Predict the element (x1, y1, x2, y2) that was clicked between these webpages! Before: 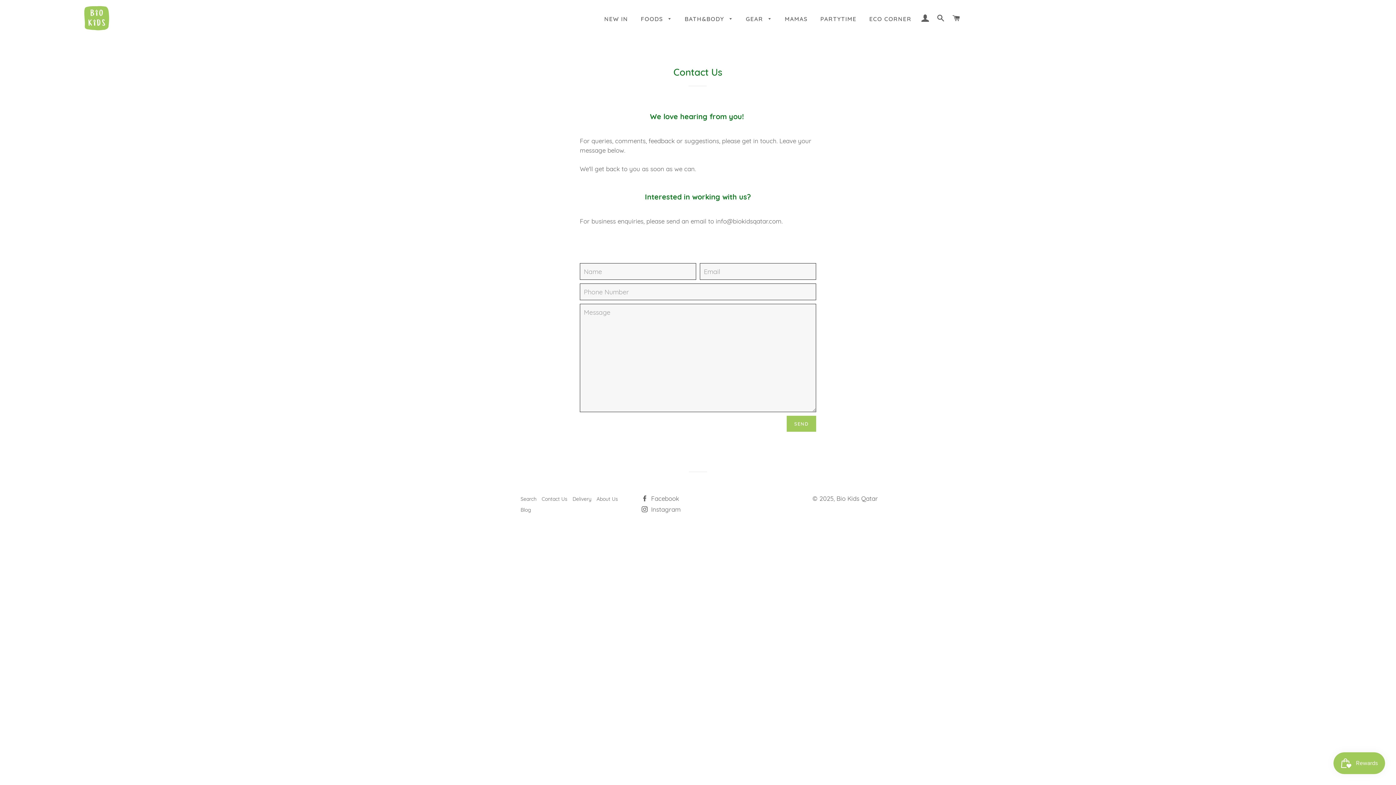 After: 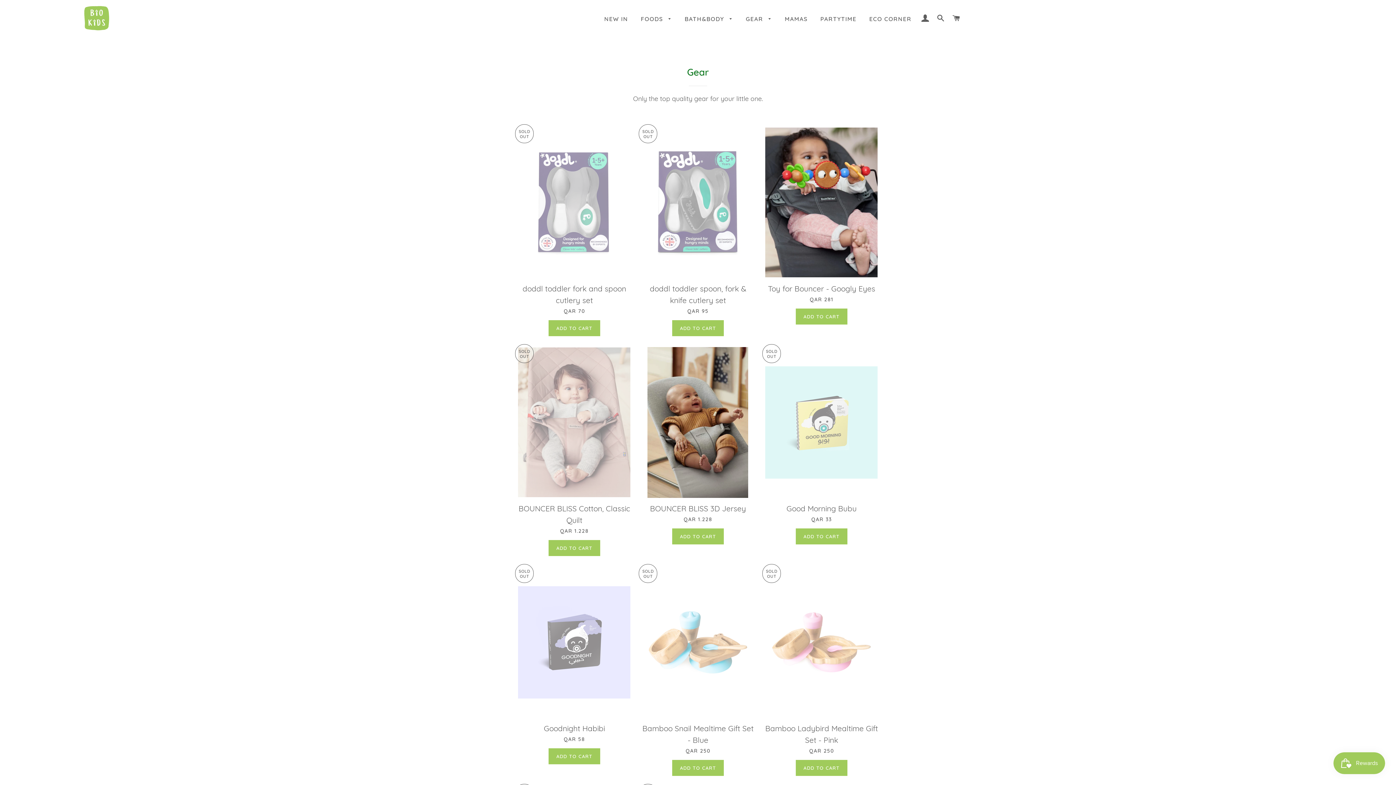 Action: bbox: (740, 9, 777, 29) label: GEAR 